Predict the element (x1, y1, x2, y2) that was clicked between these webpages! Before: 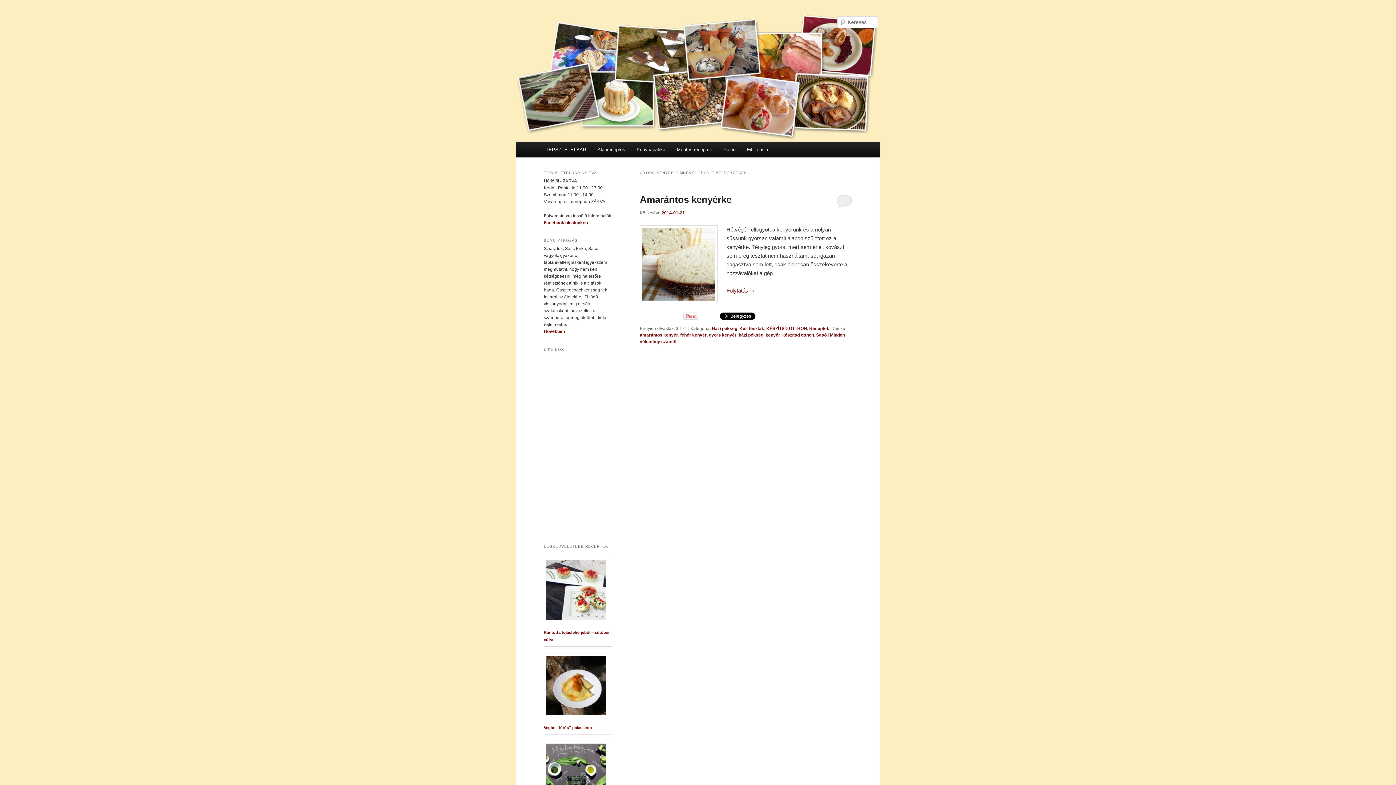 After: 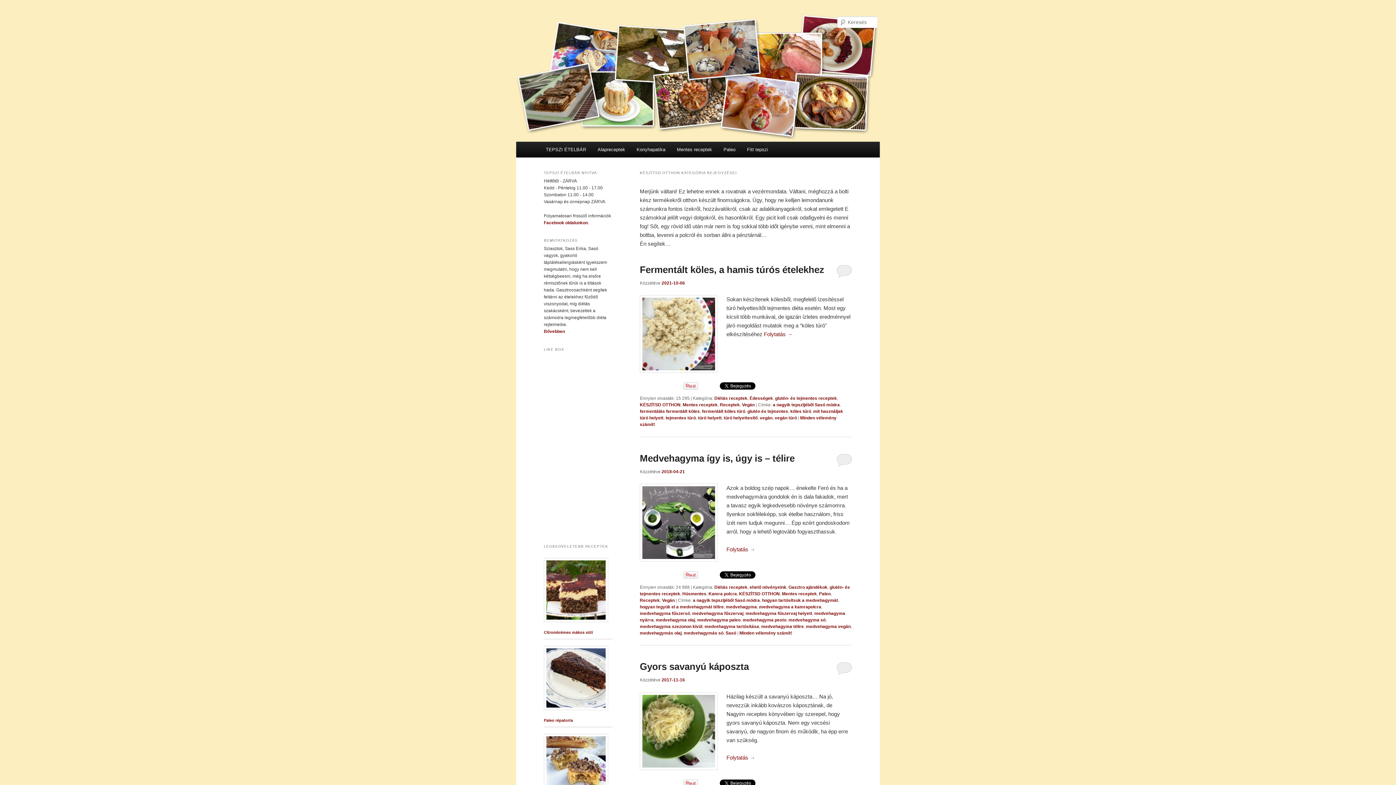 Action: bbox: (766, 326, 807, 331) label: KÉSZÍTSD OTTHON